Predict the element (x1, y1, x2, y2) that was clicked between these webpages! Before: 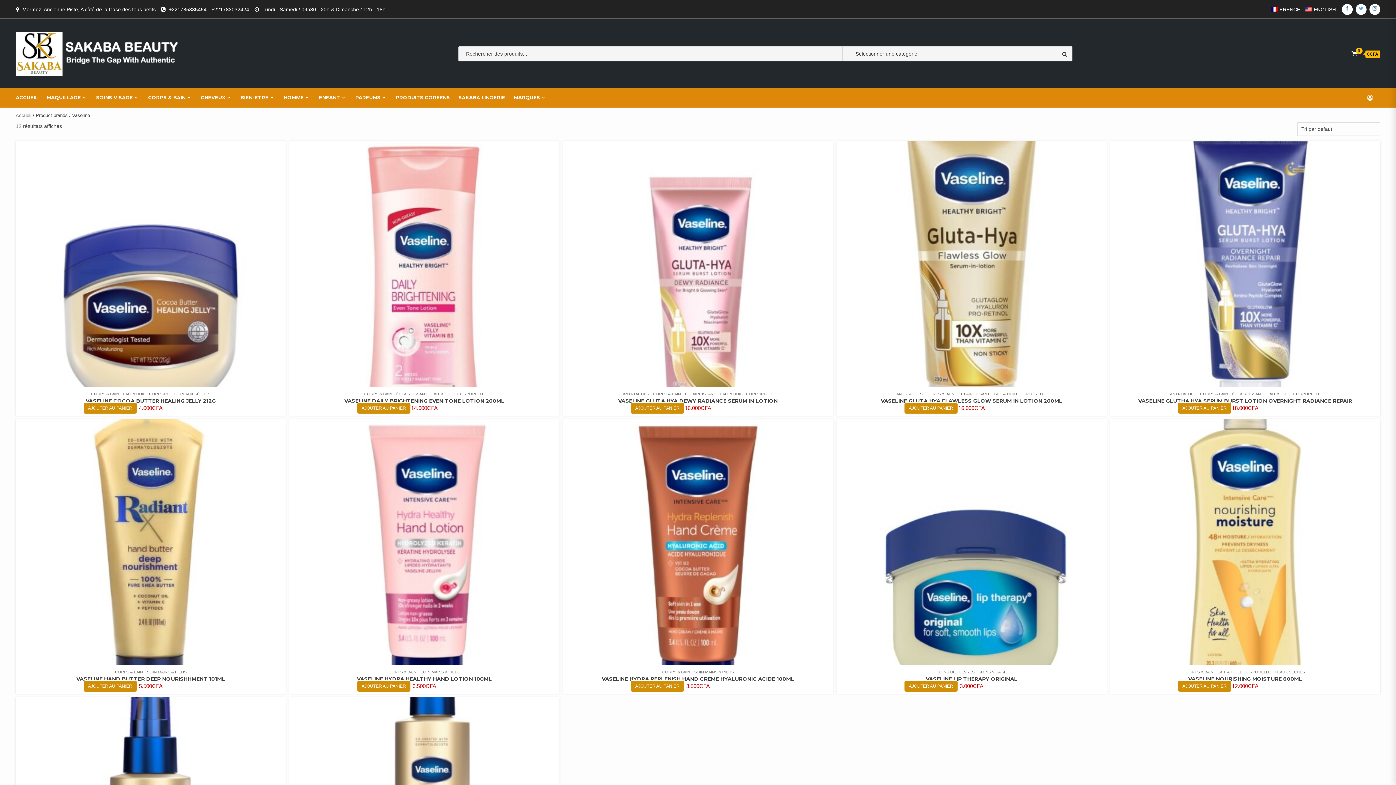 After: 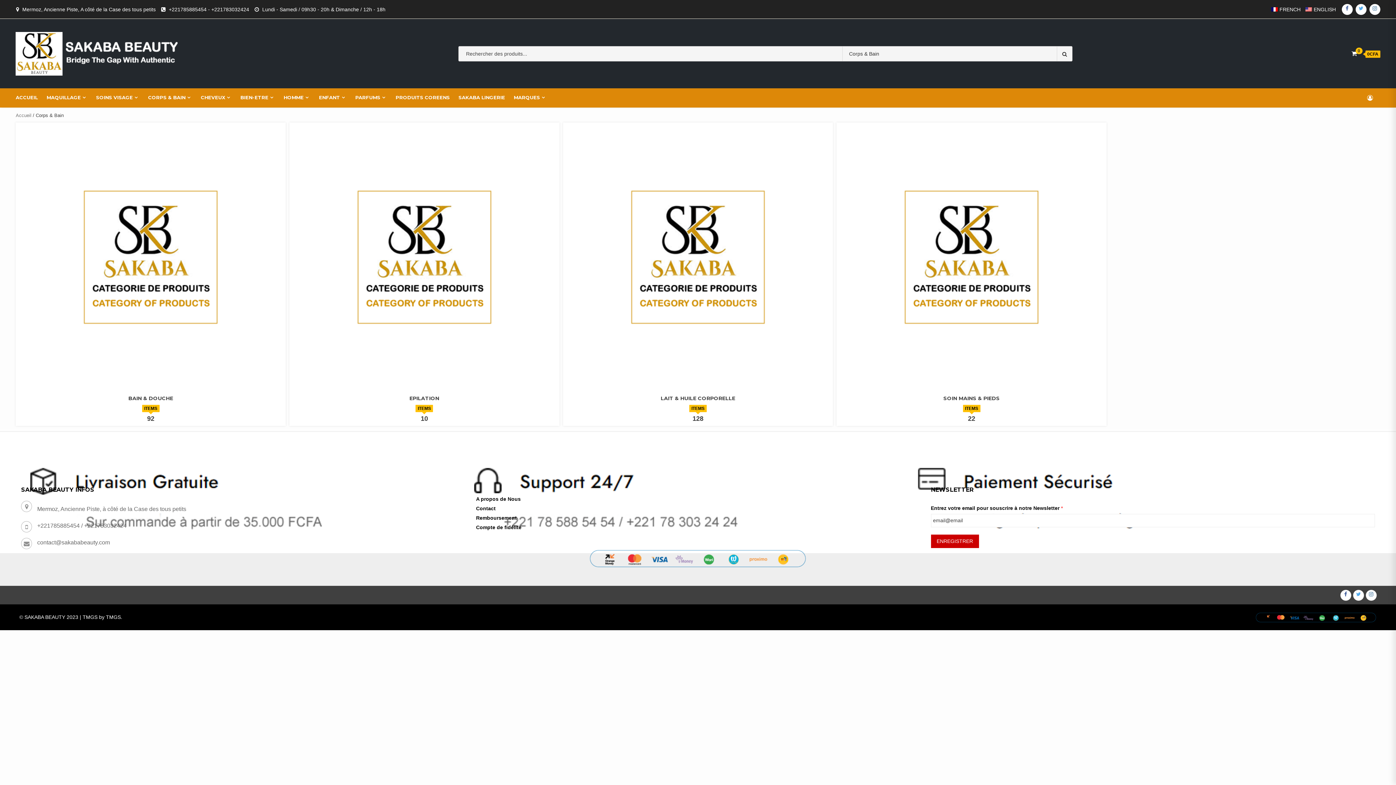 Action: label: CORPS & BAIN bbox: (388, 669, 416, 675)